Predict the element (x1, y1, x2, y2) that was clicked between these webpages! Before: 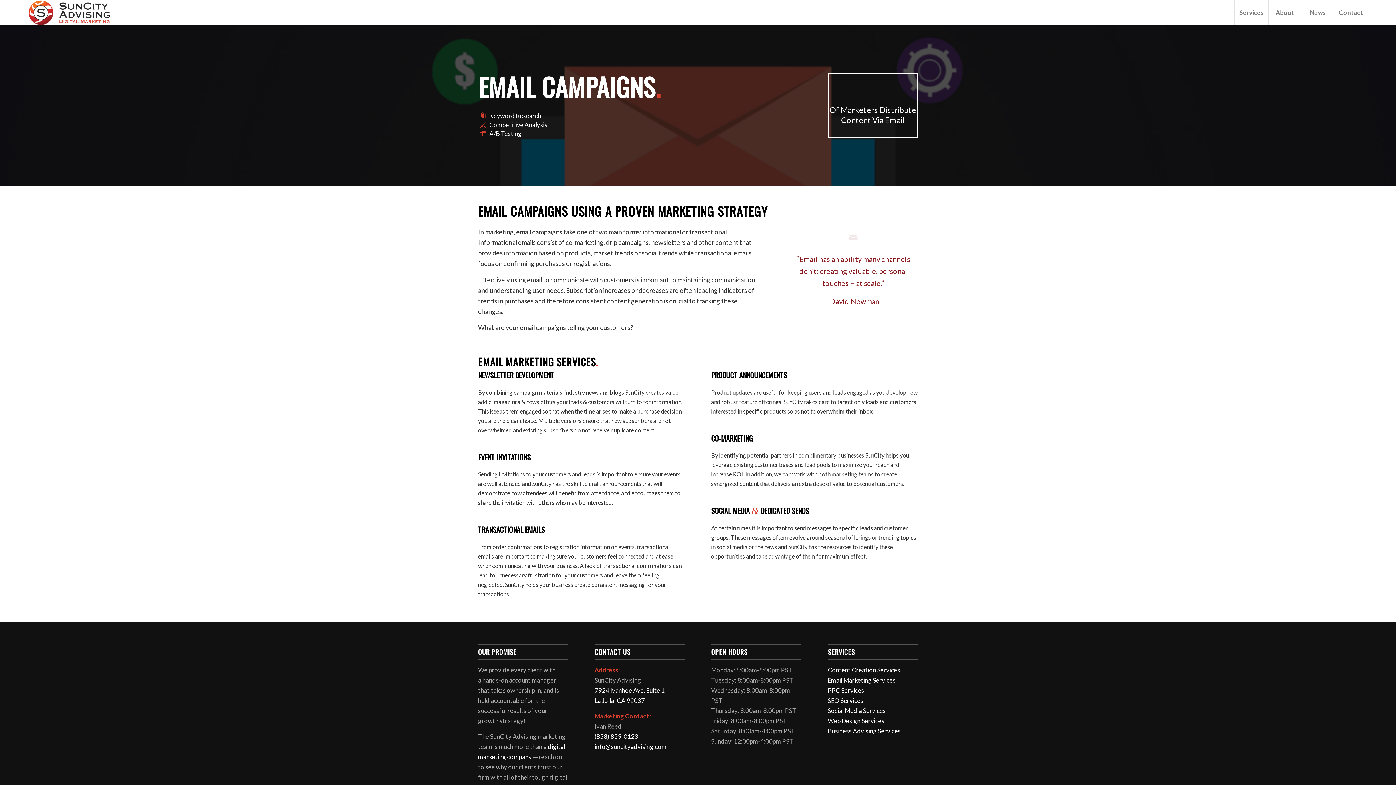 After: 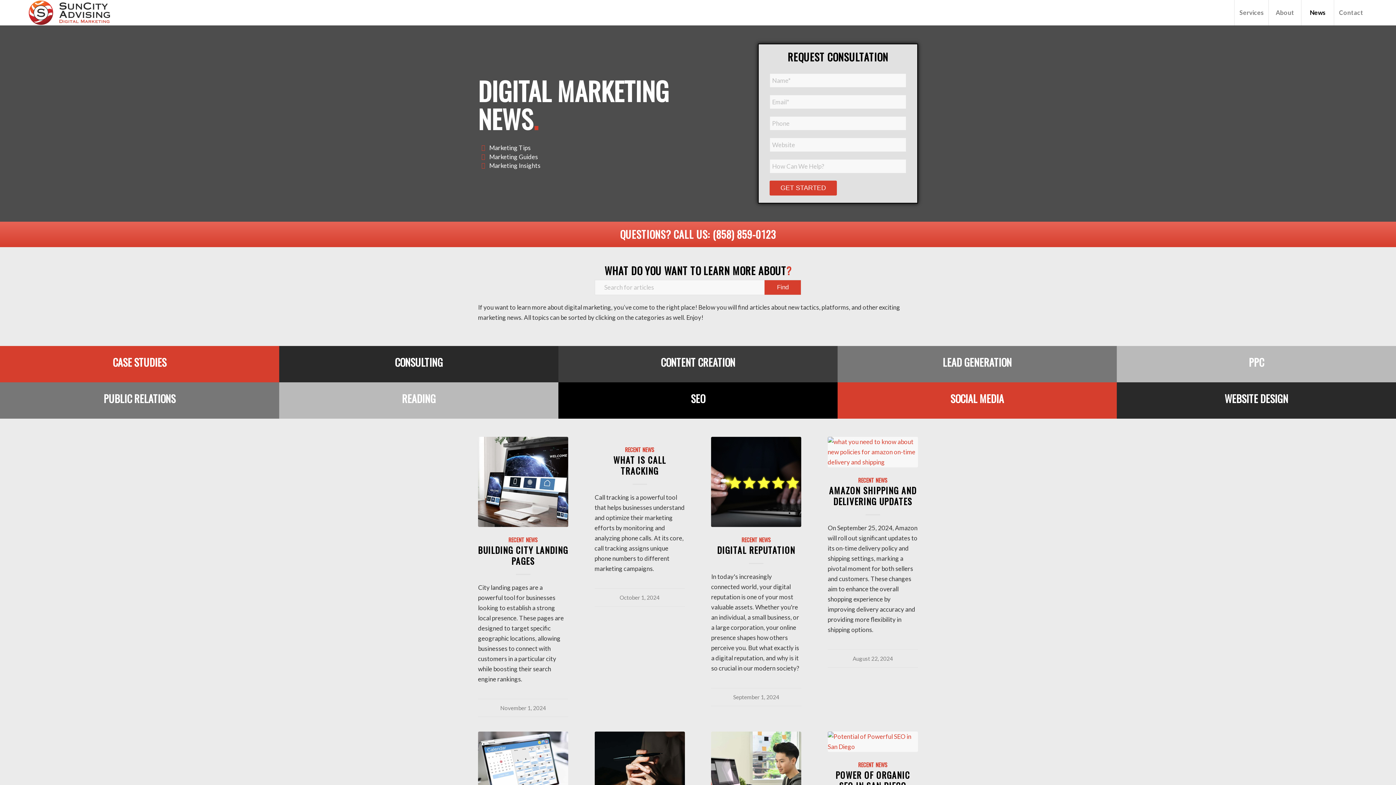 Action: bbox: (1301, 0, 1334, 25) label: News